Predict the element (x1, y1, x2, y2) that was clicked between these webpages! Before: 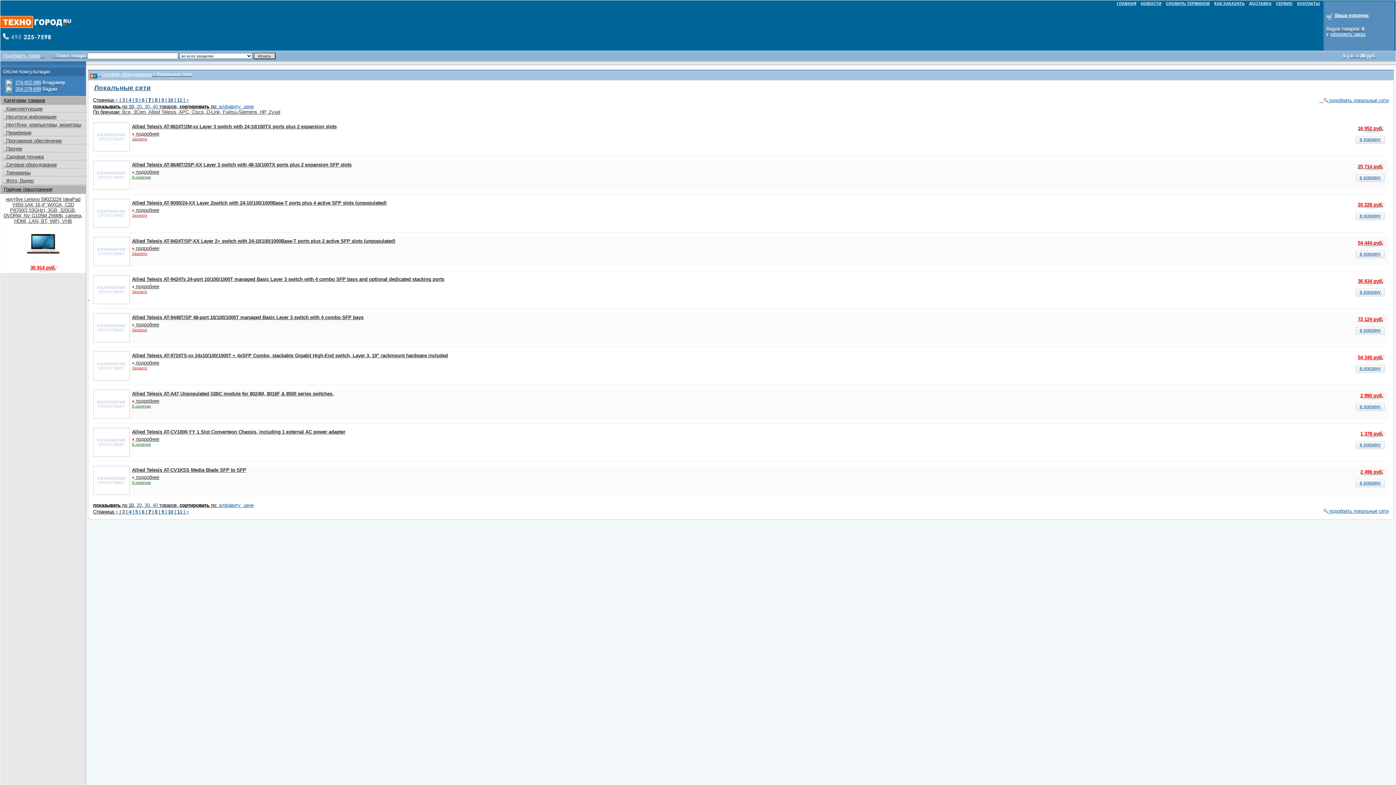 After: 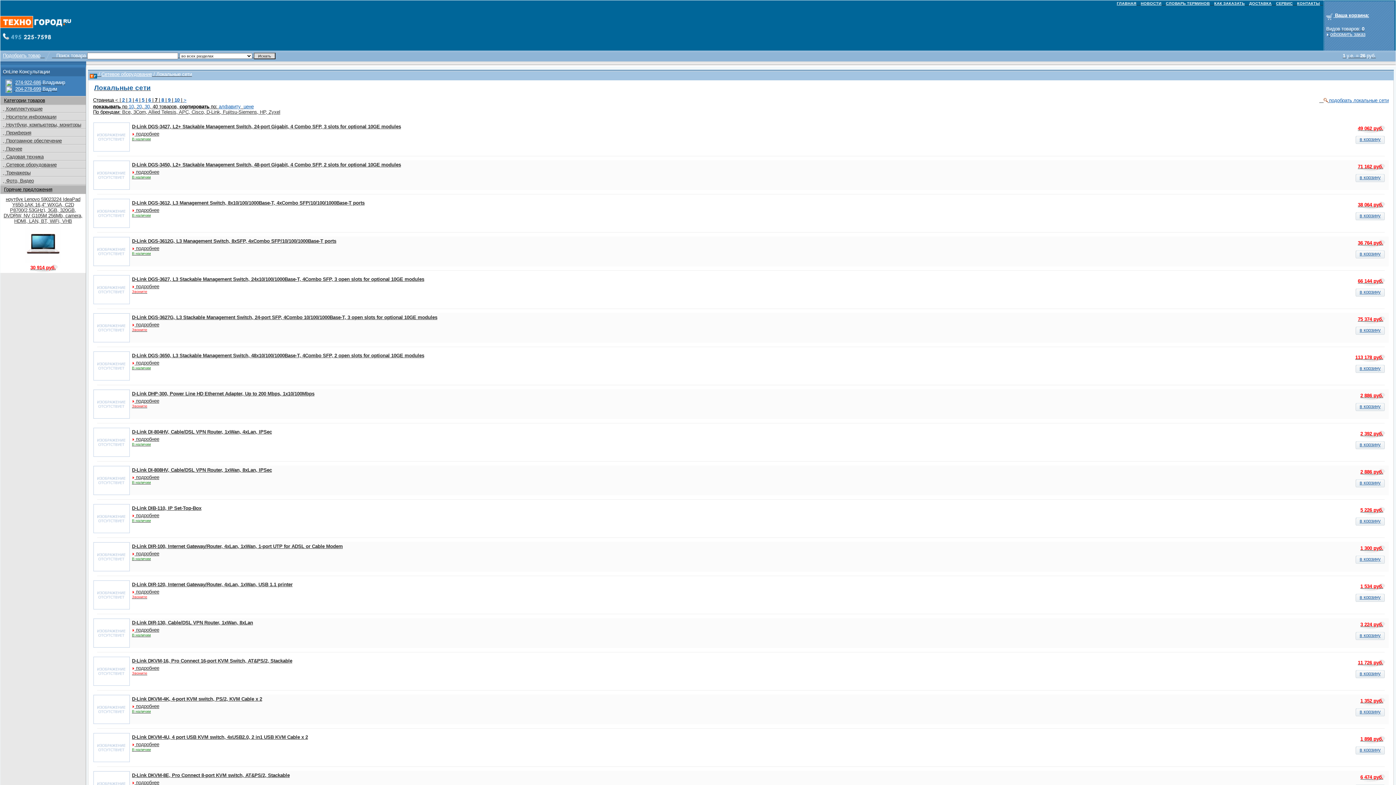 Action: bbox: (152, 104, 157, 109) label: 40